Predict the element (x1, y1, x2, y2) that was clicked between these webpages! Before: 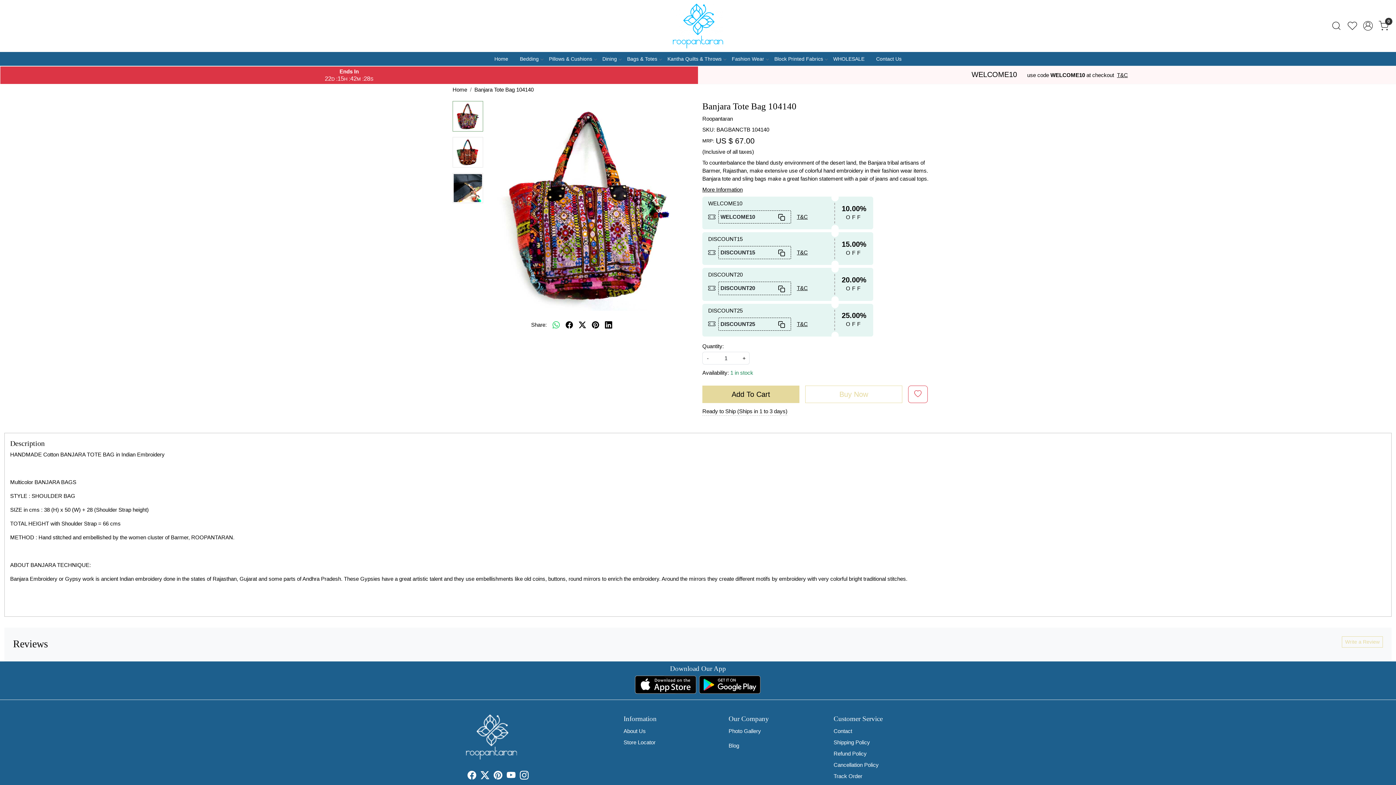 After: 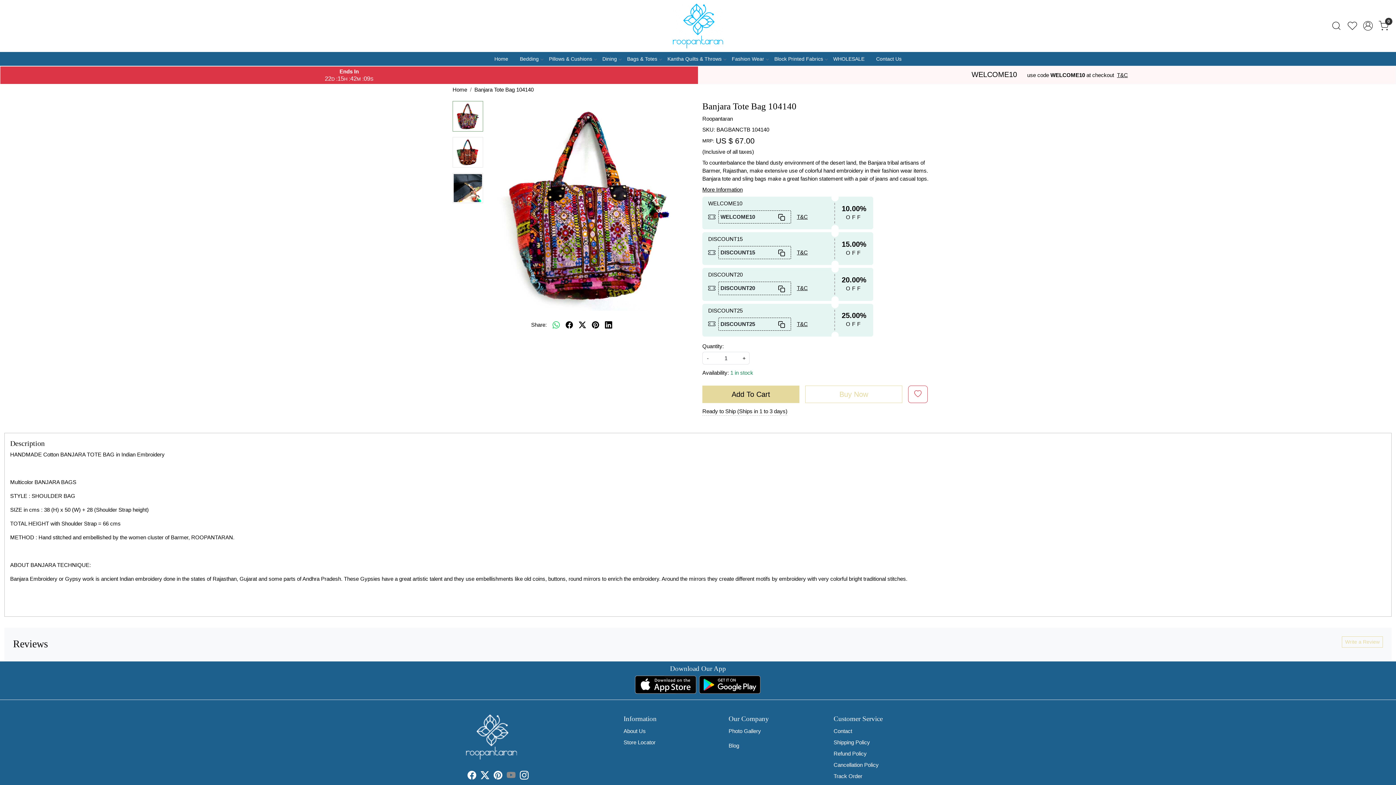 Action: label: Youtube bbox: (505, 772, 517, 781)